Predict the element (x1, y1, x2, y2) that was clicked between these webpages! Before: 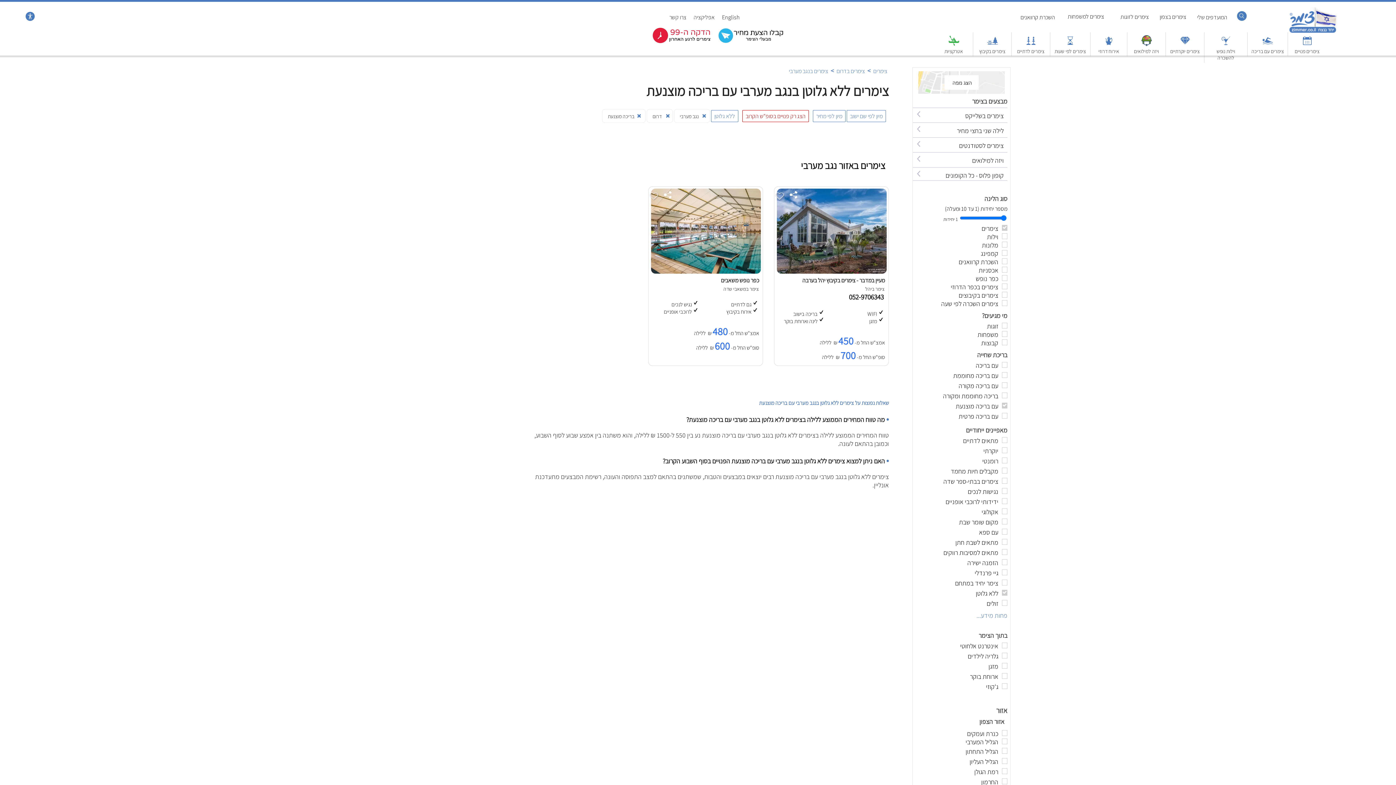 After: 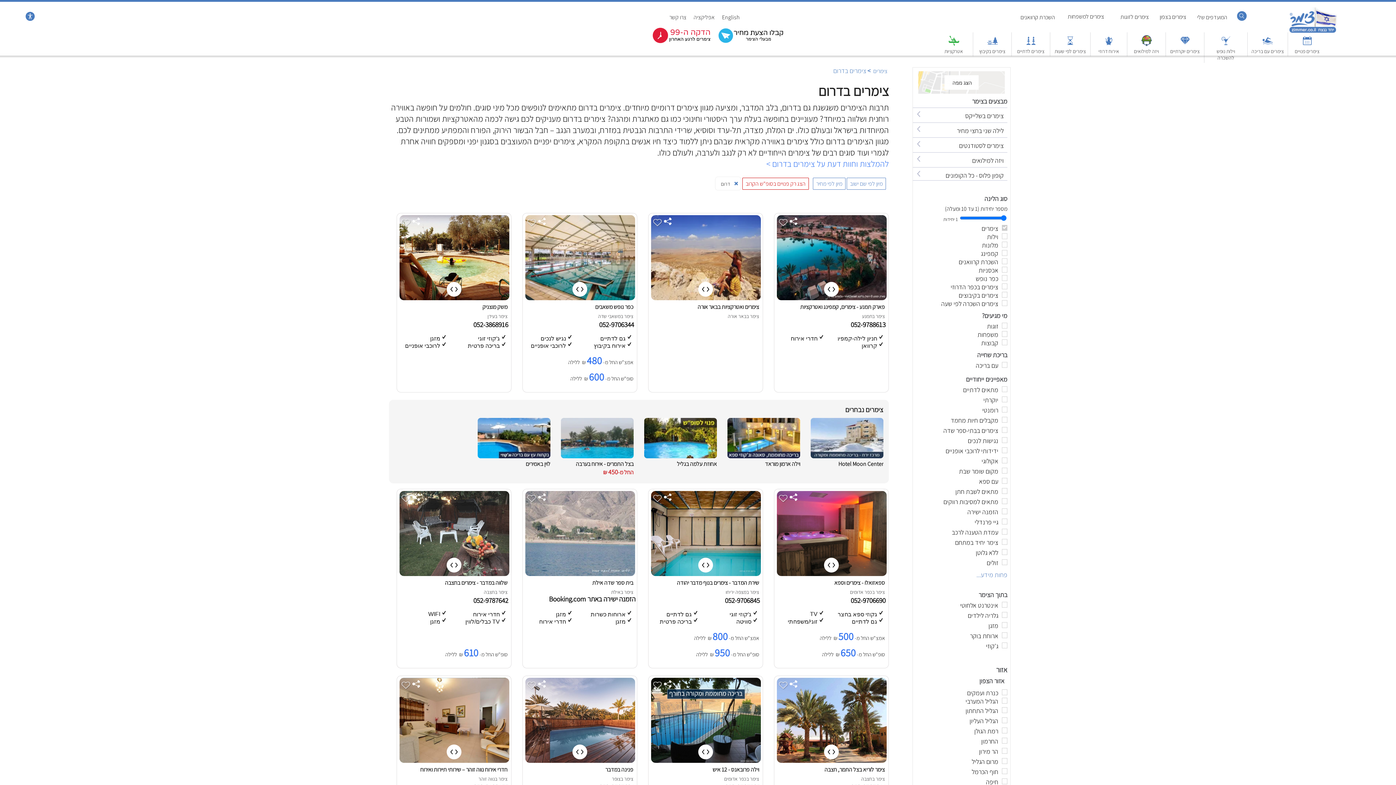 Action: label: צימרים בדרום bbox: (835, 67, 866, 74)